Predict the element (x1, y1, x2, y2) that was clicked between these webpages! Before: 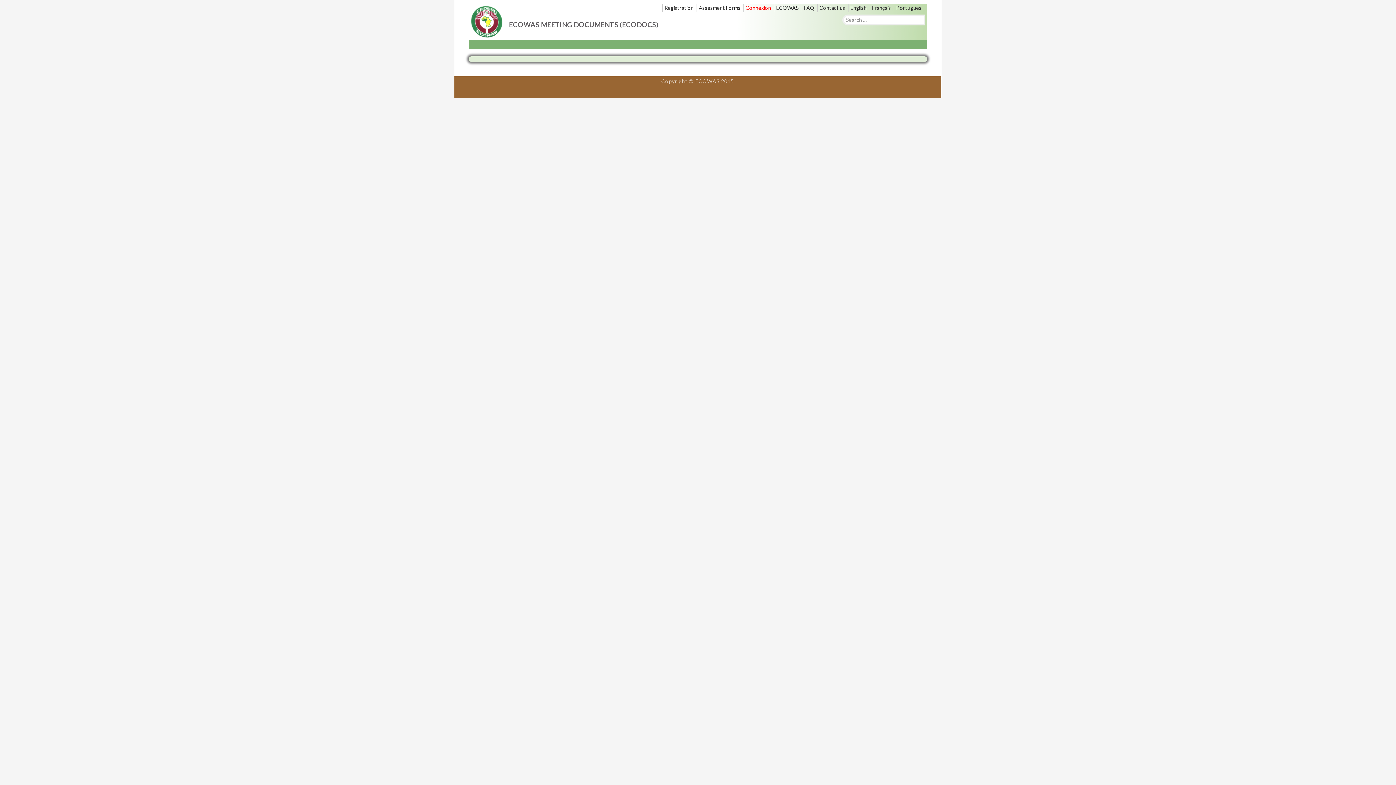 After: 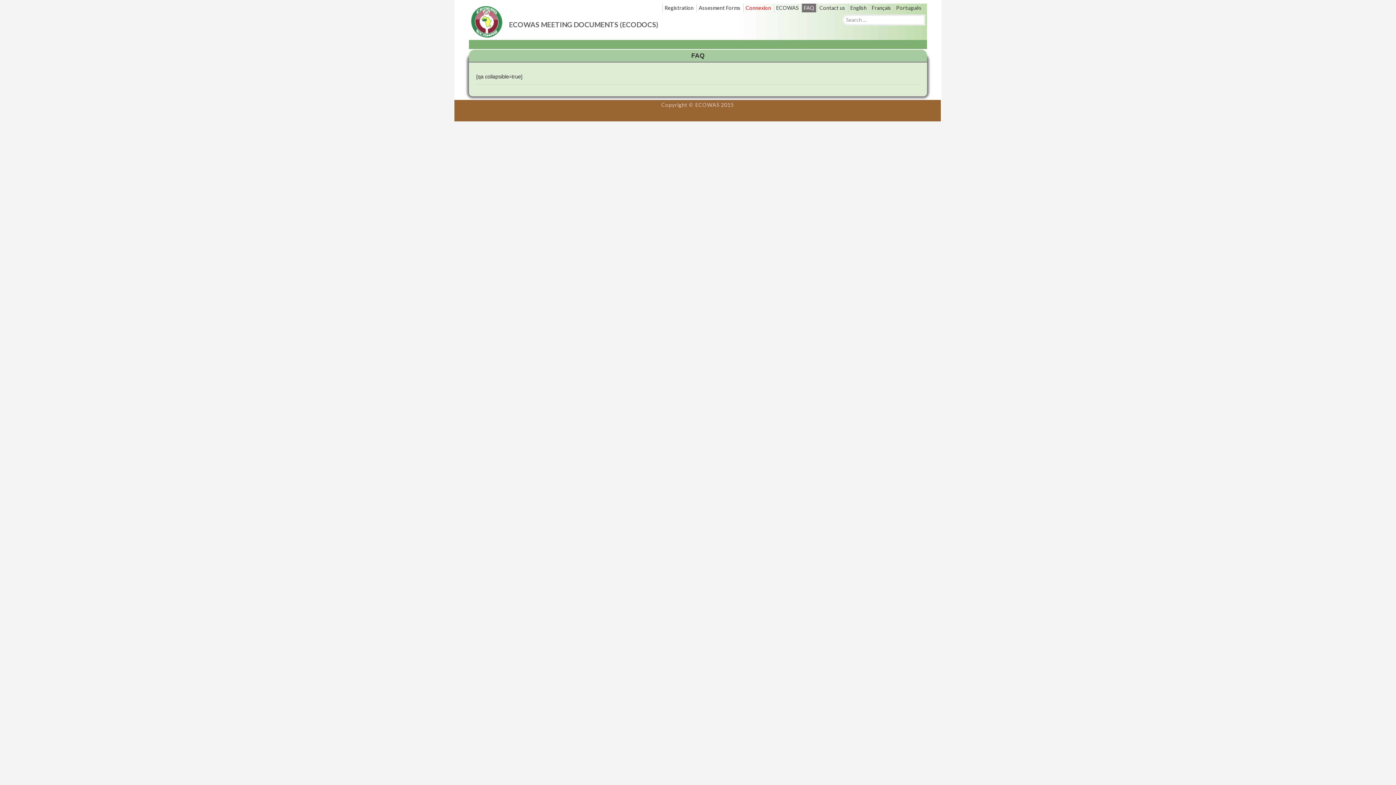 Action: label: FAQ bbox: (802, 3, 816, 12)